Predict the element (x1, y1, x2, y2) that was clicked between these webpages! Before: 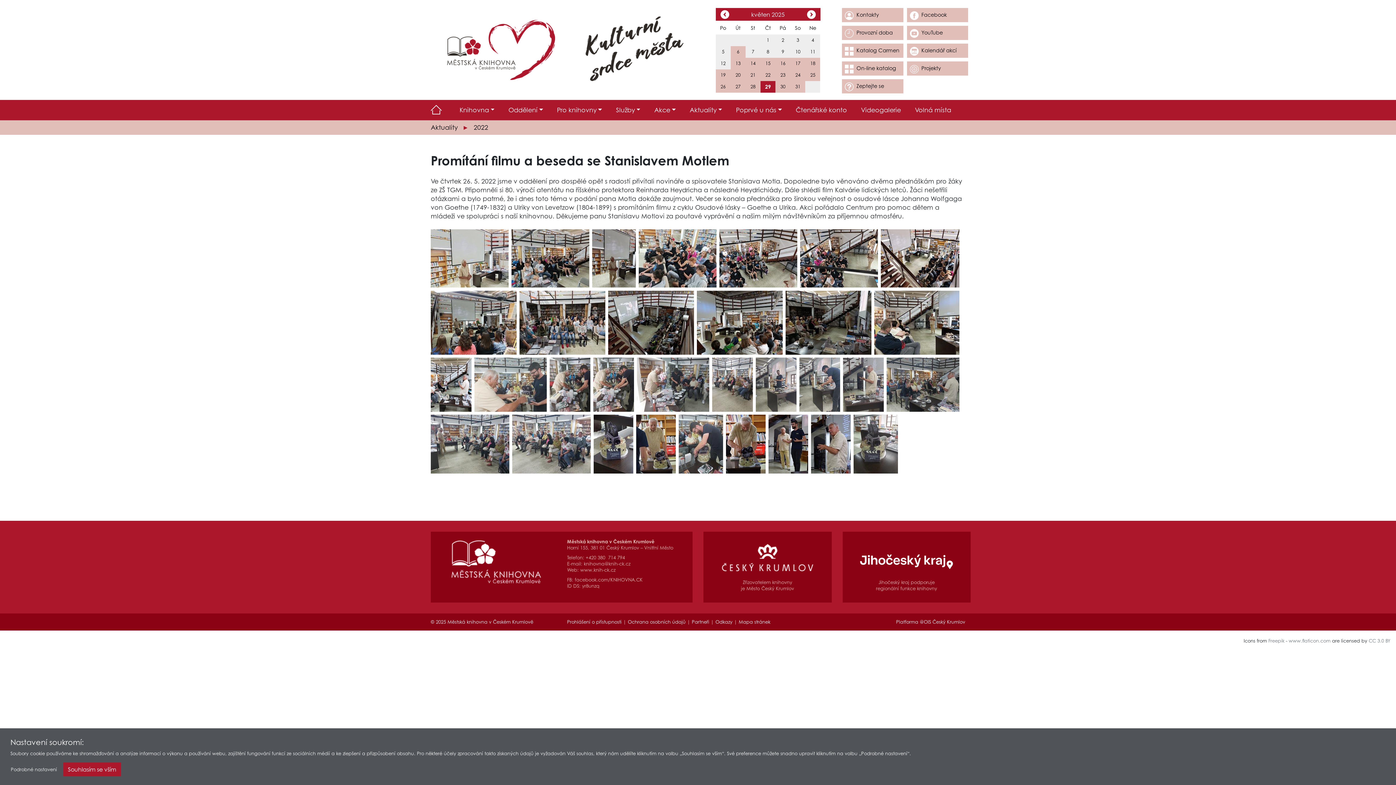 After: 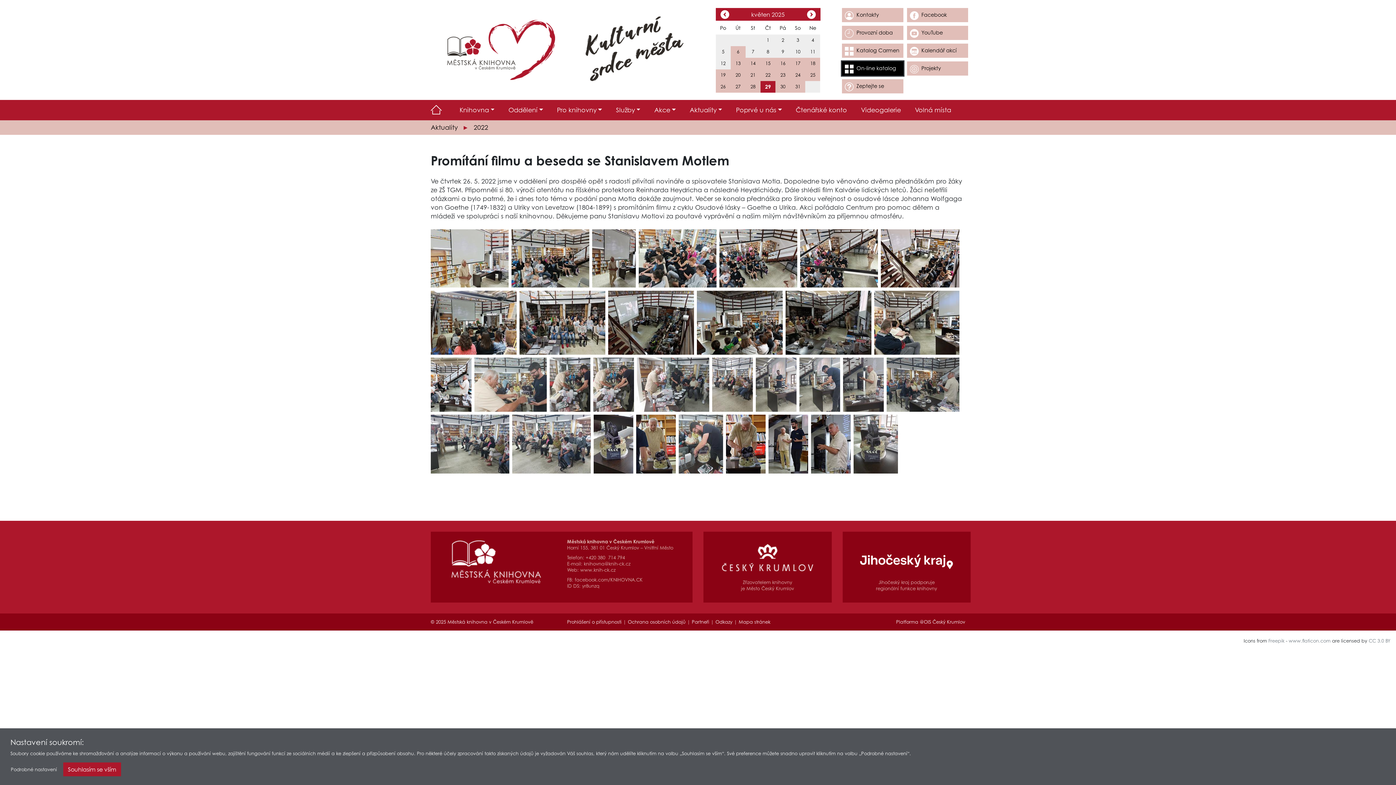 Action: label: On-line katalog bbox: (842, 61, 903, 75)